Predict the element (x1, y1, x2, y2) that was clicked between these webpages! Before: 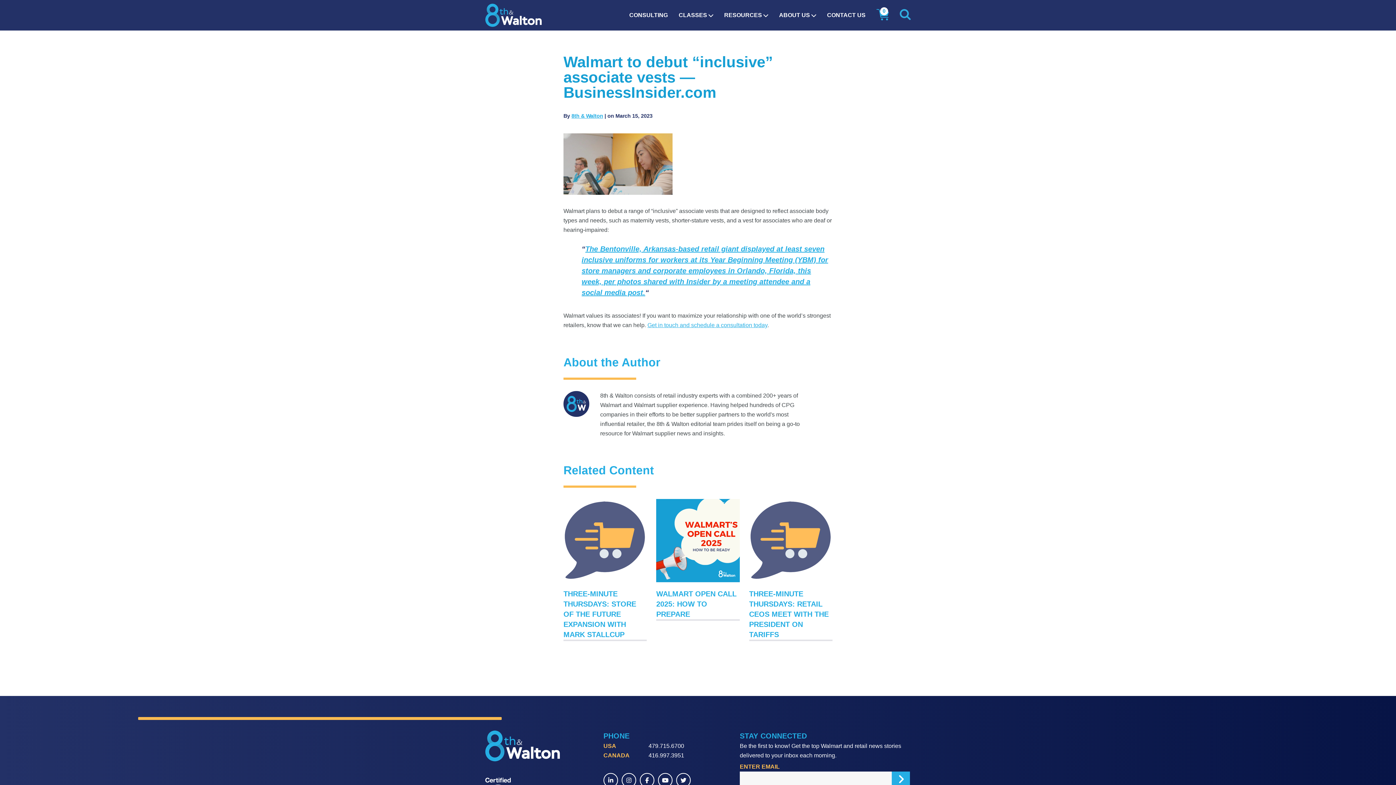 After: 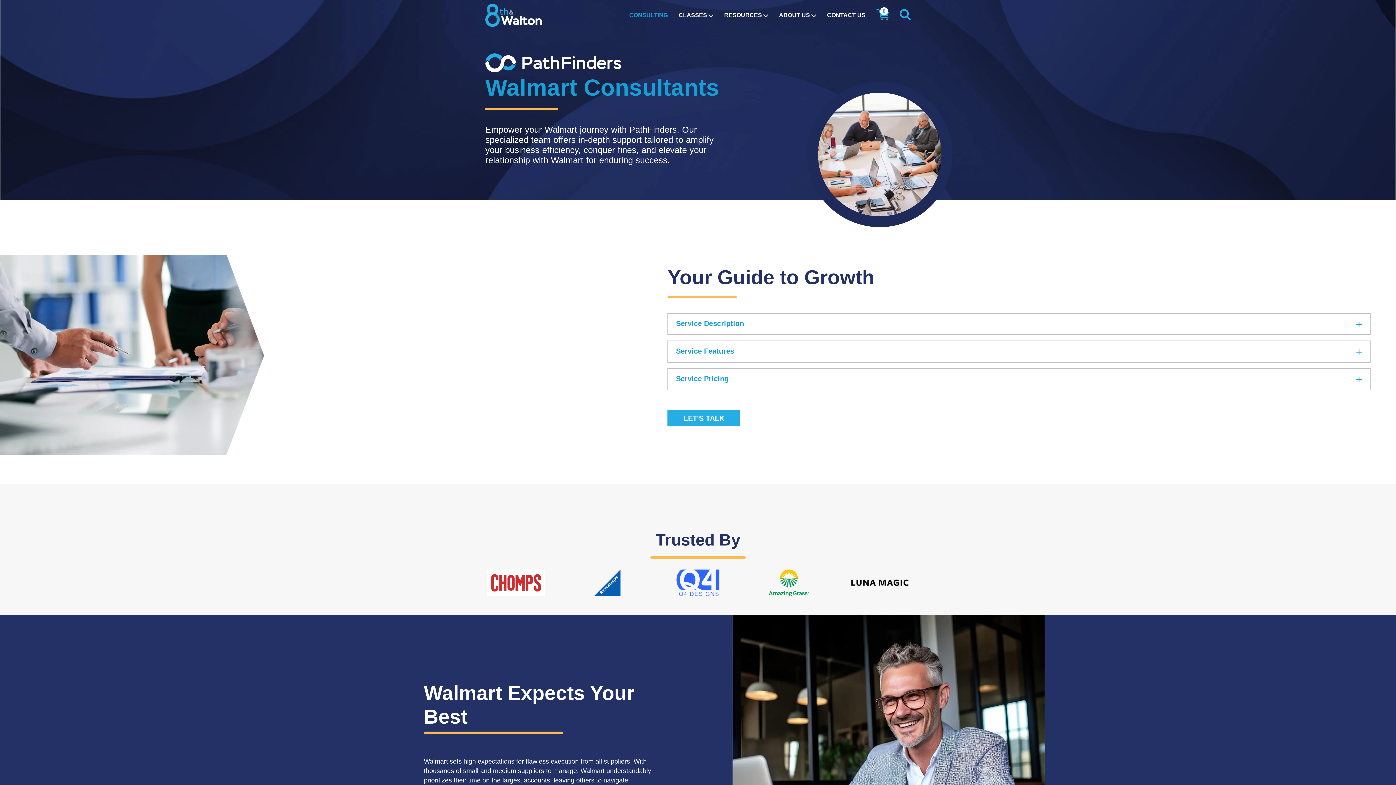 Action: bbox: (629, 9, 668, 20) label: CONSULTING